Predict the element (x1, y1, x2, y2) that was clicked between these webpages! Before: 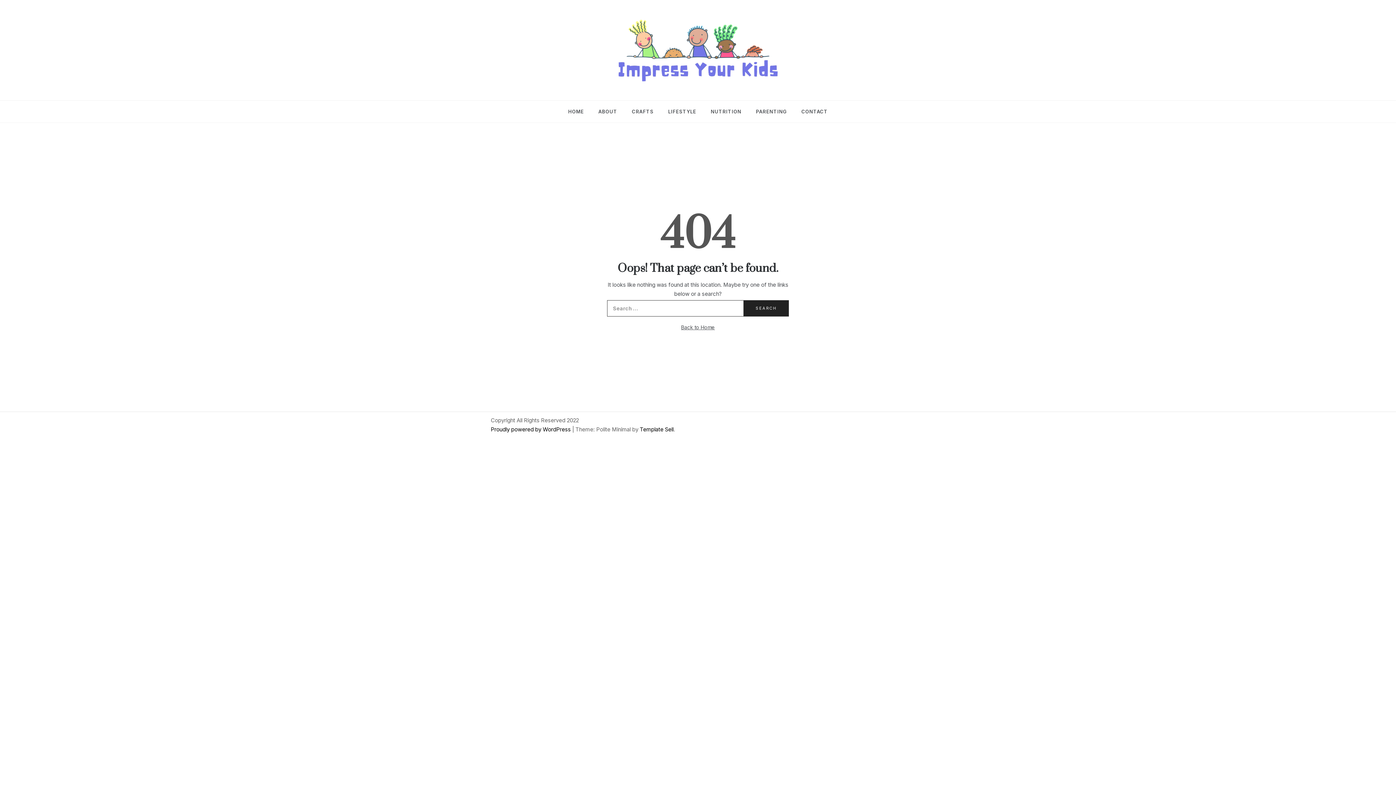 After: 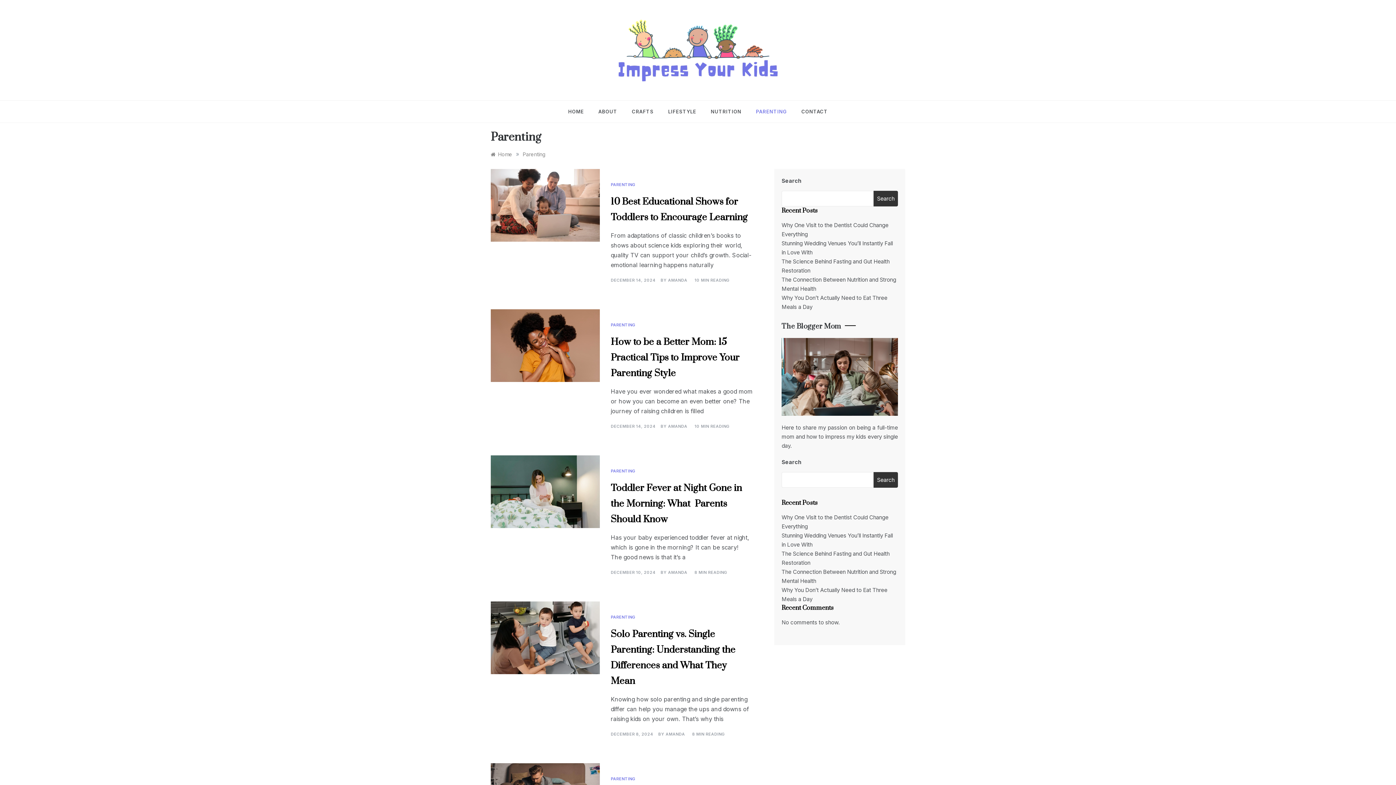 Action: label: PARENTING bbox: (748, 100, 794, 122)